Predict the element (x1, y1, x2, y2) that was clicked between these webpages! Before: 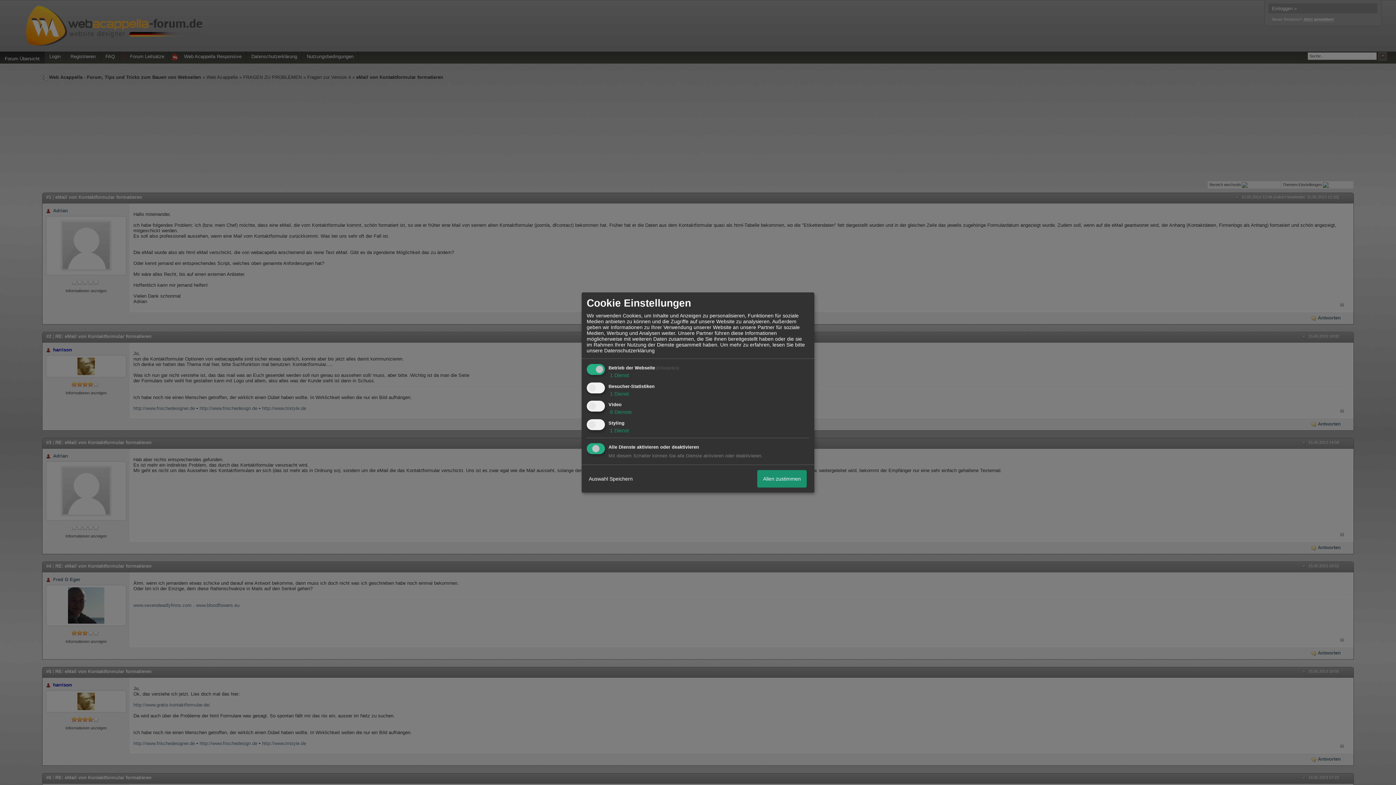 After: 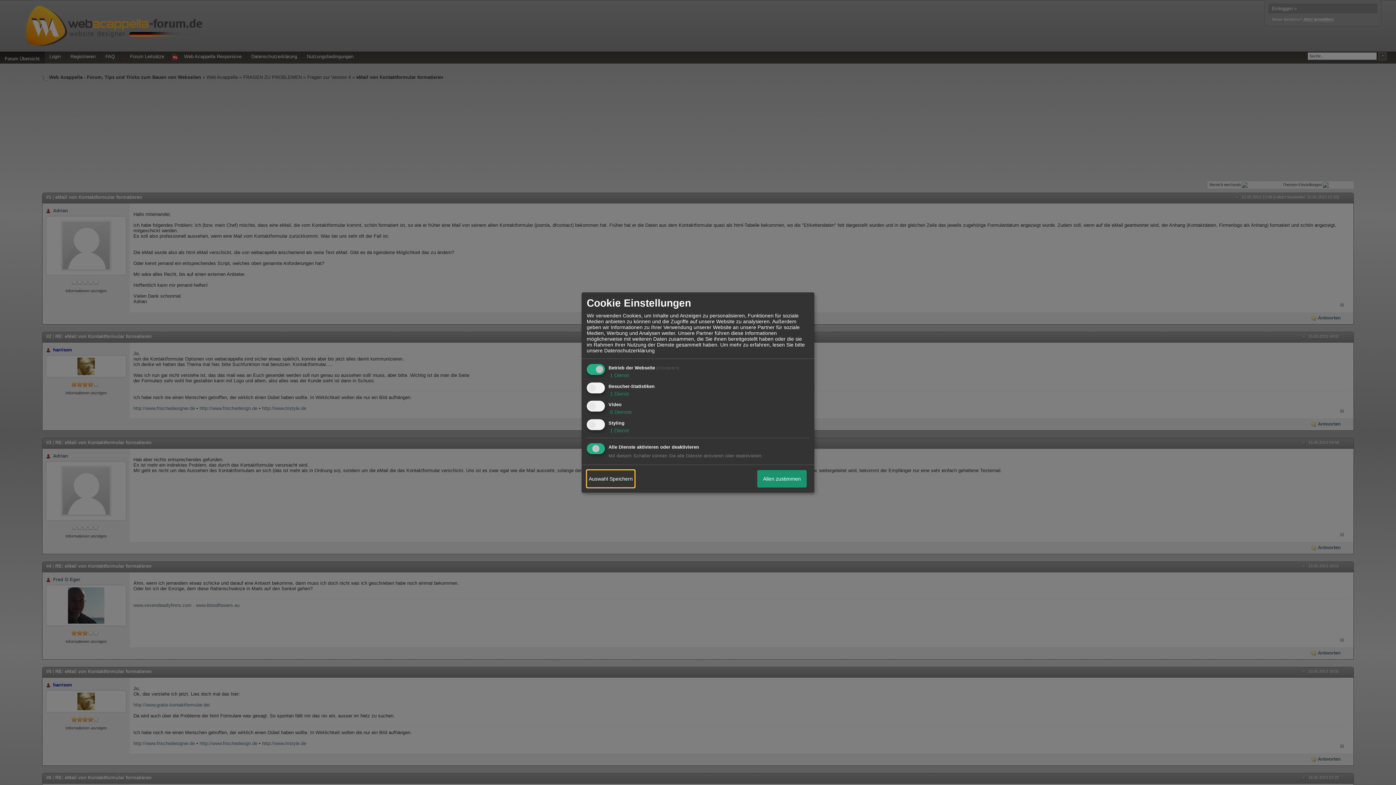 Action: bbox: (586, 470, 634, 487) label: Auswahl Speichern